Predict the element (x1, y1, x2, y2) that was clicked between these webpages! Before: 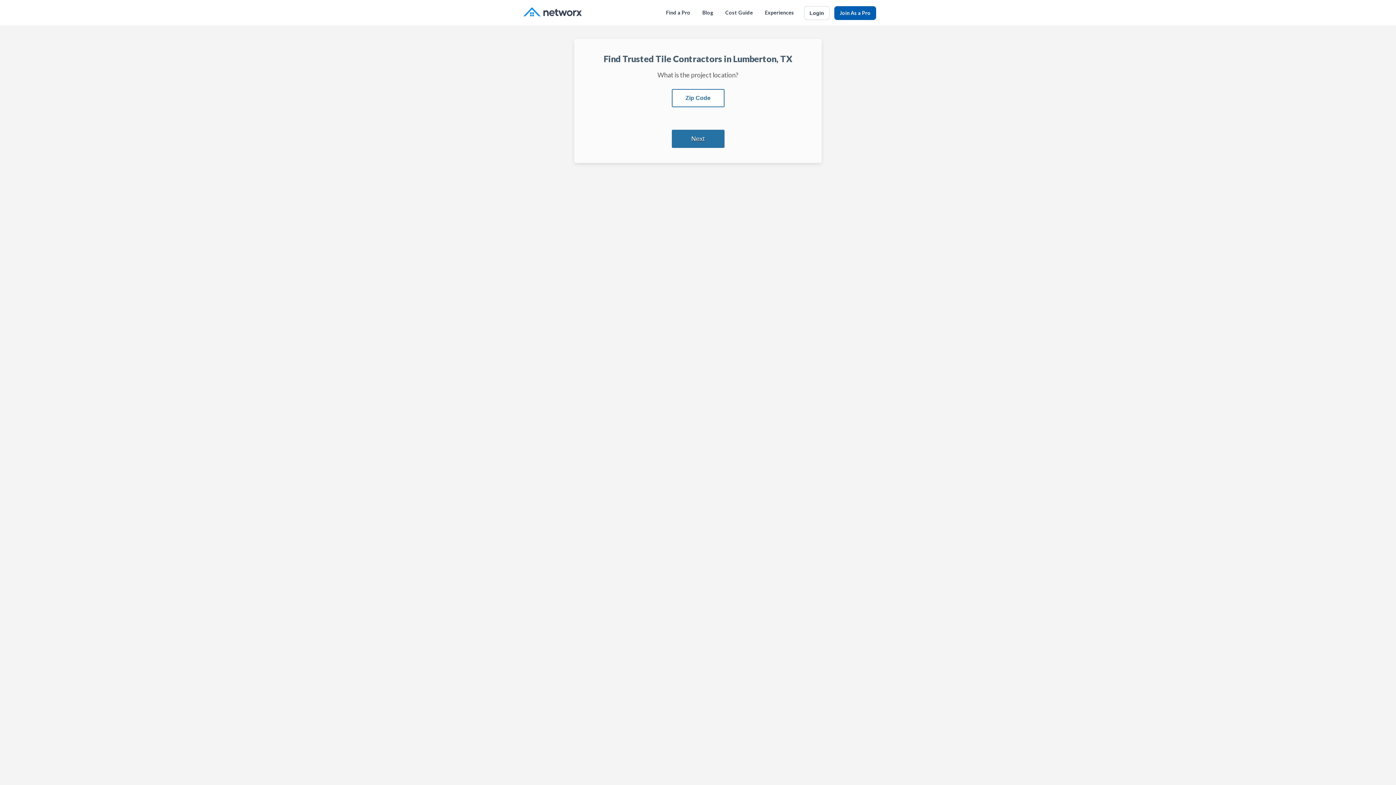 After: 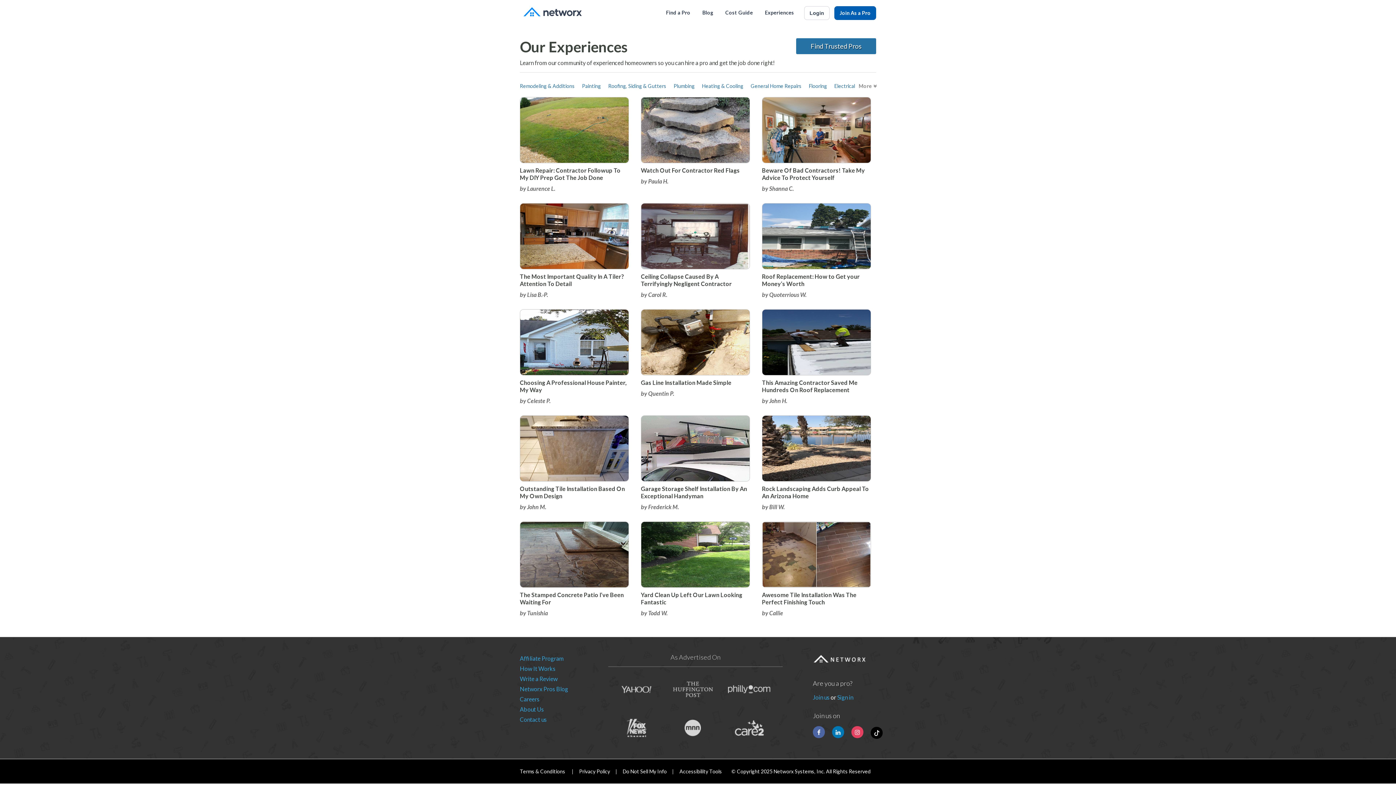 Action: label: Experiences bbox: (759, 0, 799, 25)